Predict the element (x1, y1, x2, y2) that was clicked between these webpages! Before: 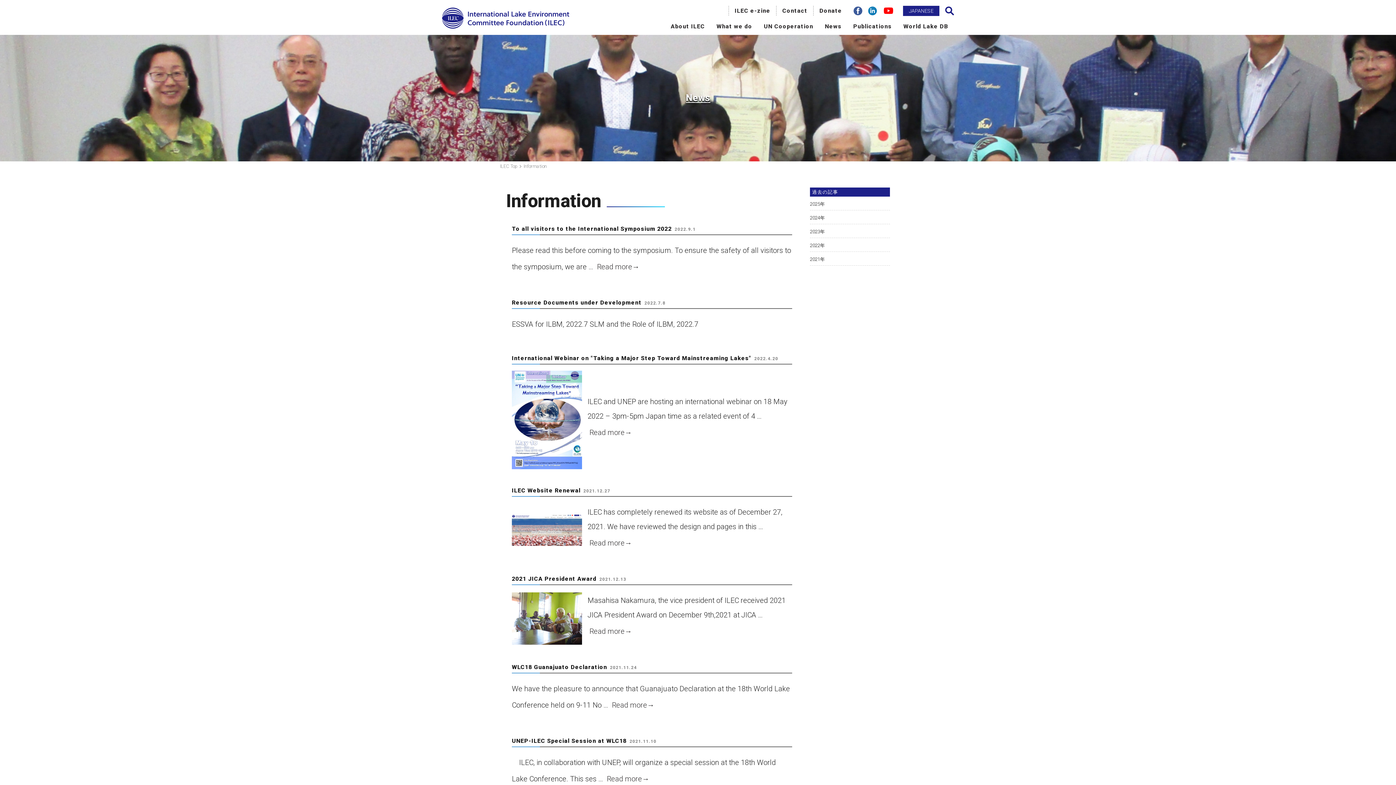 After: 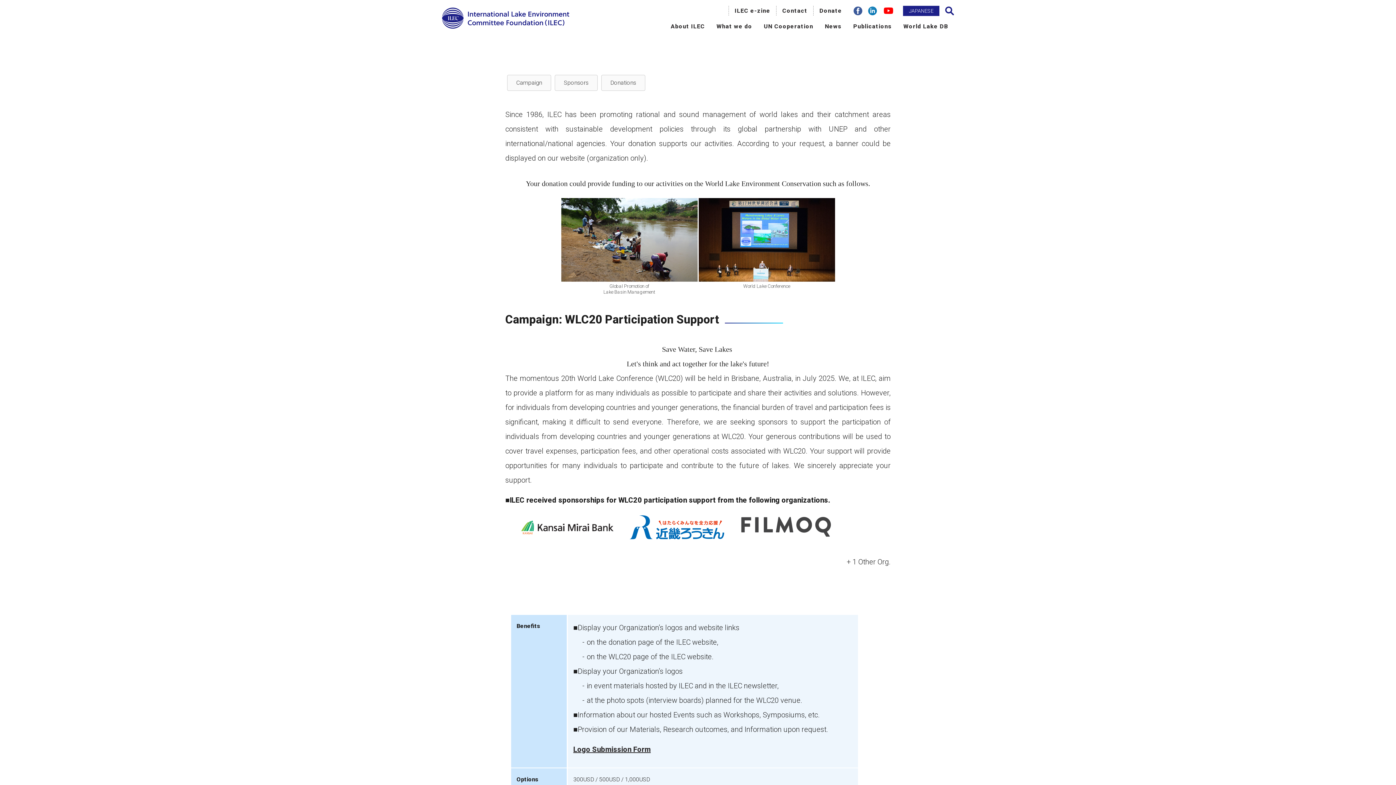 Action: bbox: (813, 5, 848, 15) label: Donate